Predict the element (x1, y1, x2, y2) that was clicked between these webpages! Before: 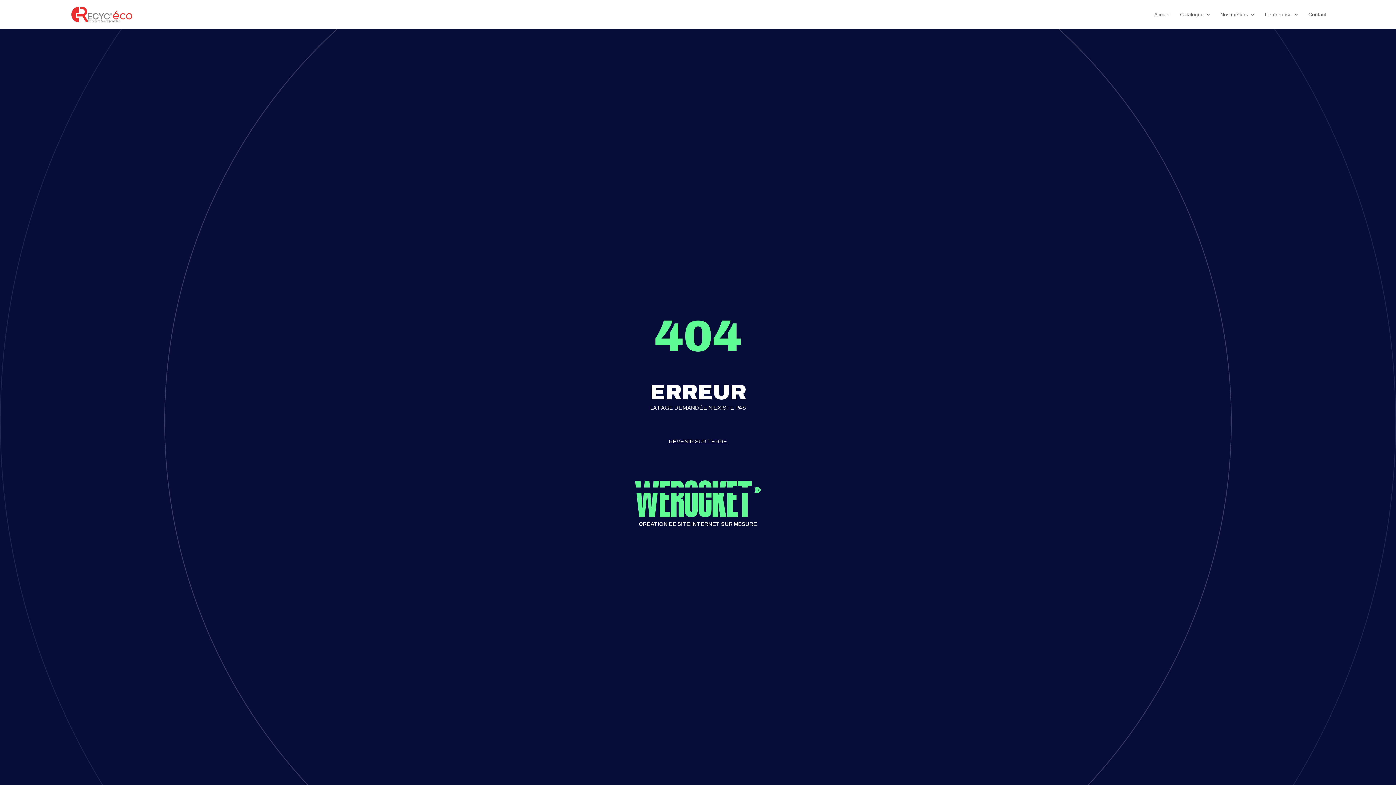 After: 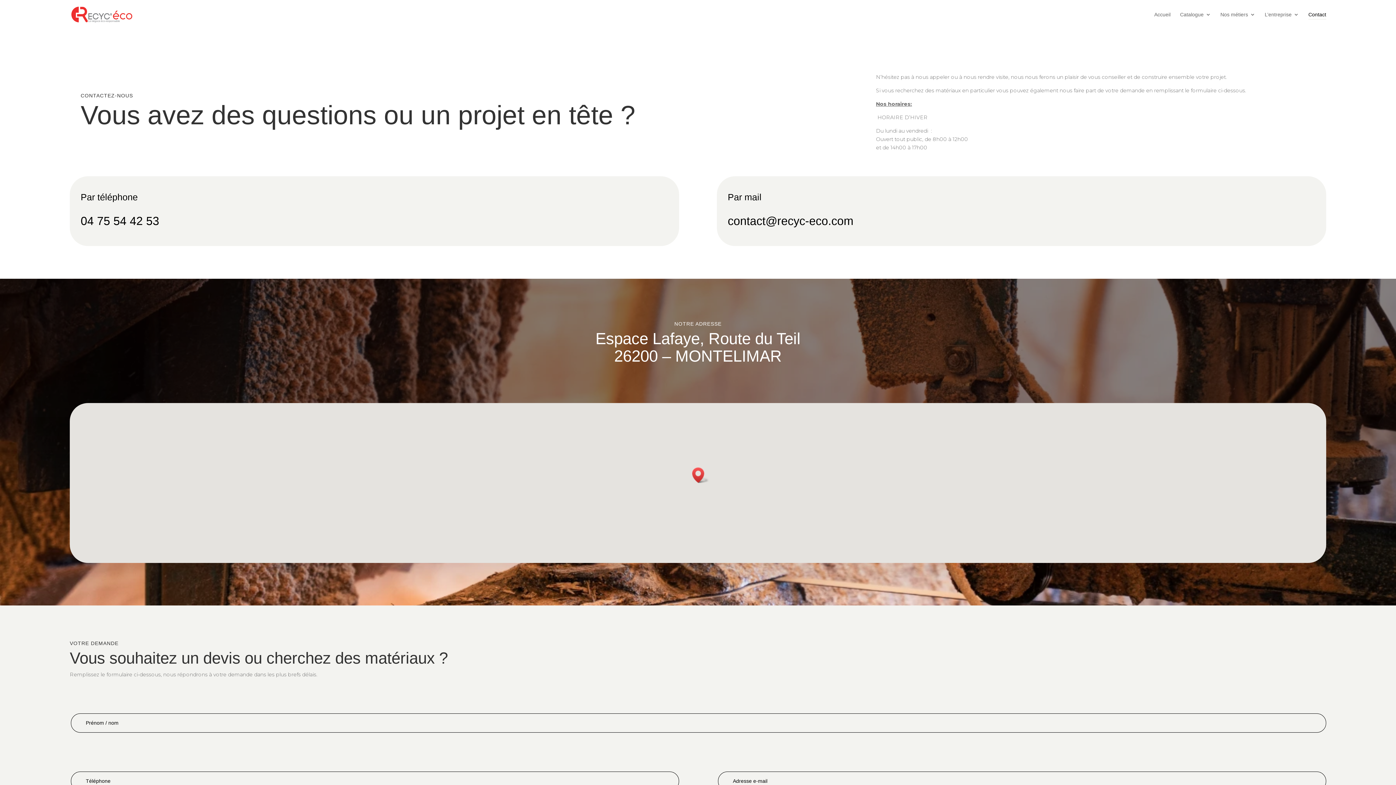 Action: label: Contact bbox: (1308, 12, 1326, 29)